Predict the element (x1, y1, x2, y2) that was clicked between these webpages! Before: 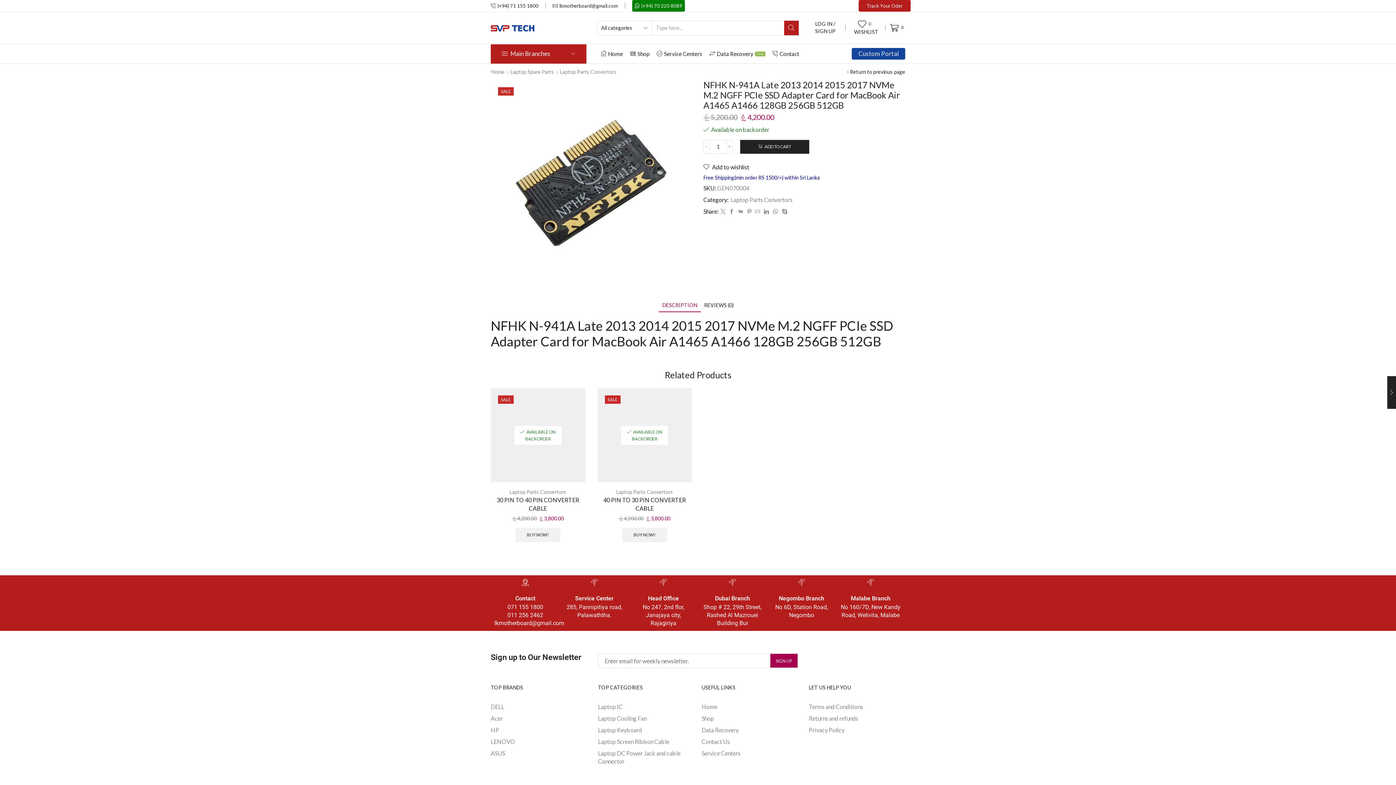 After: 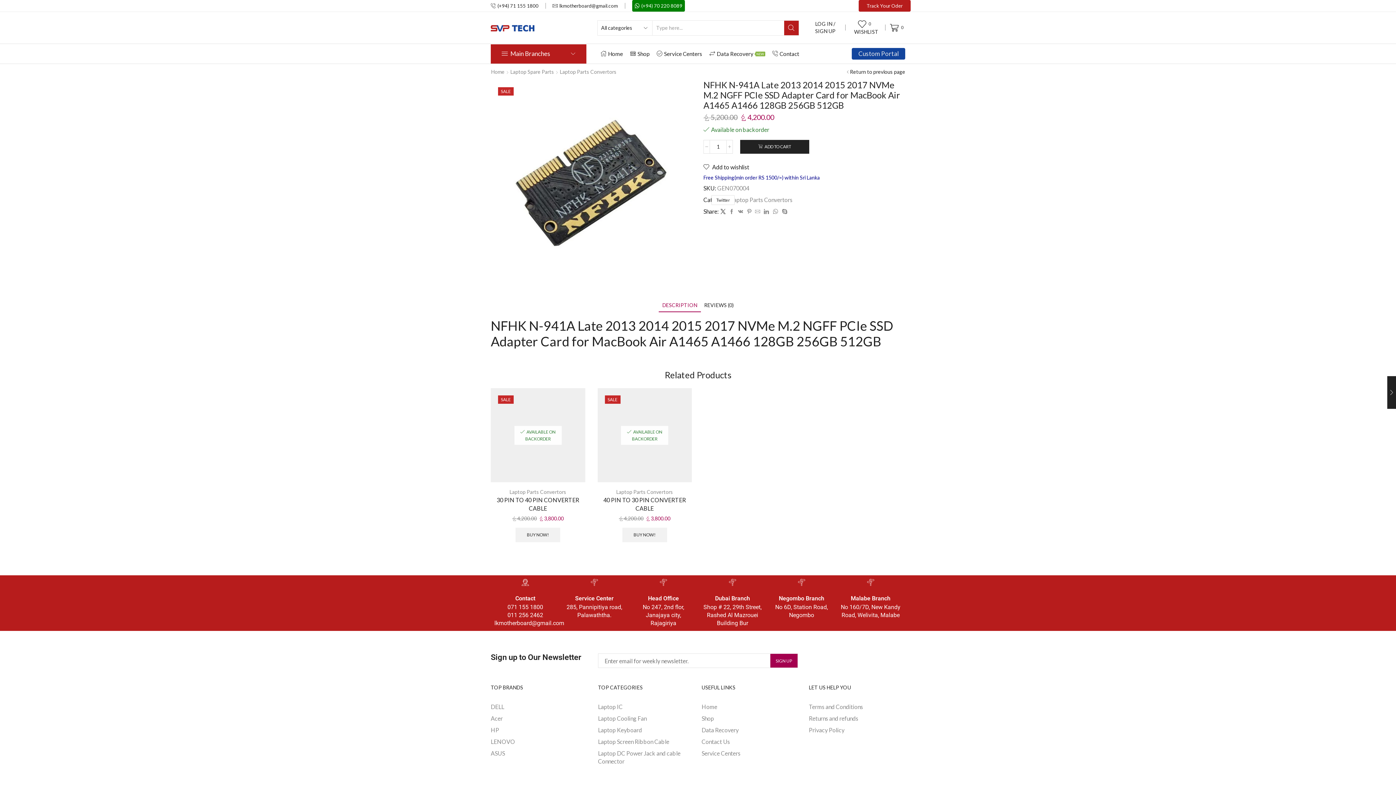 Action: bbox: (718, 208, 727, 214)